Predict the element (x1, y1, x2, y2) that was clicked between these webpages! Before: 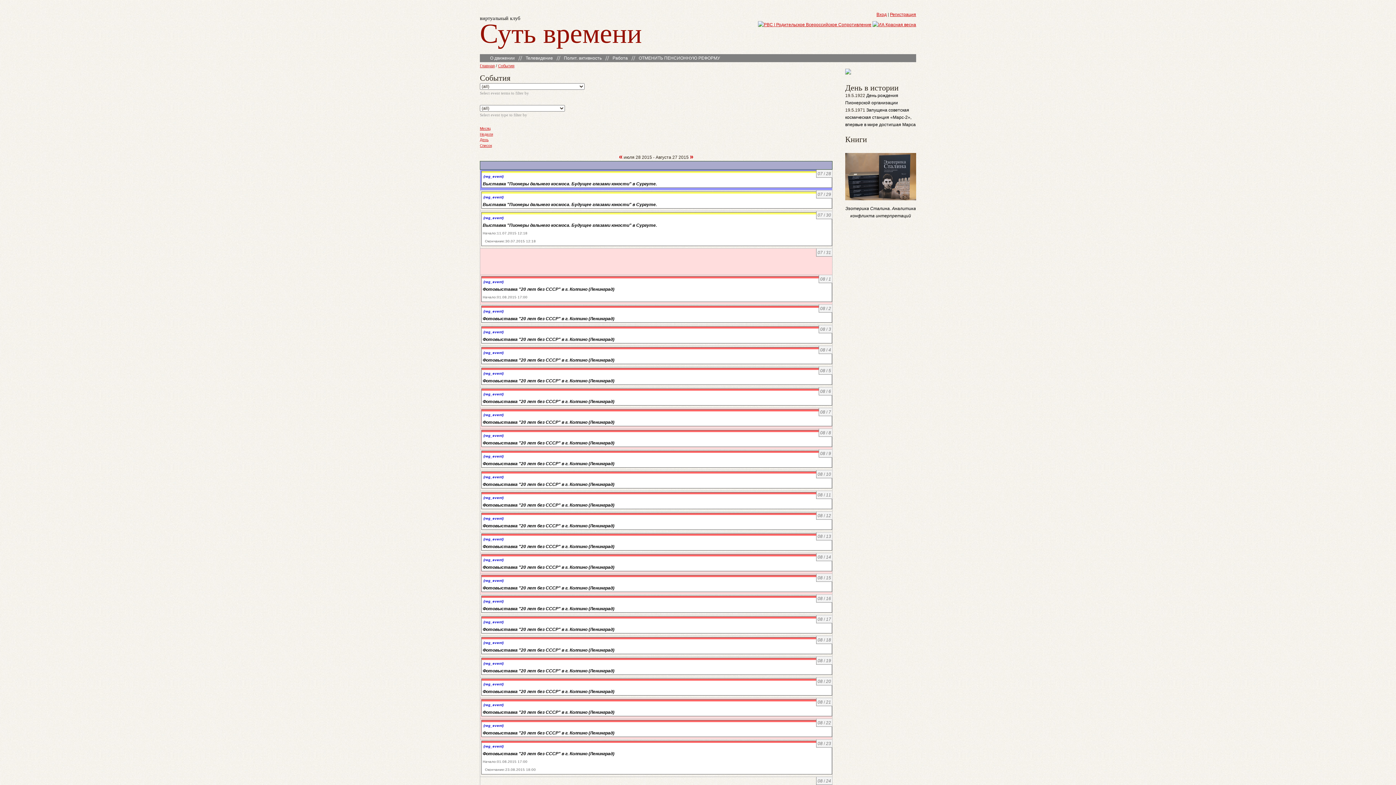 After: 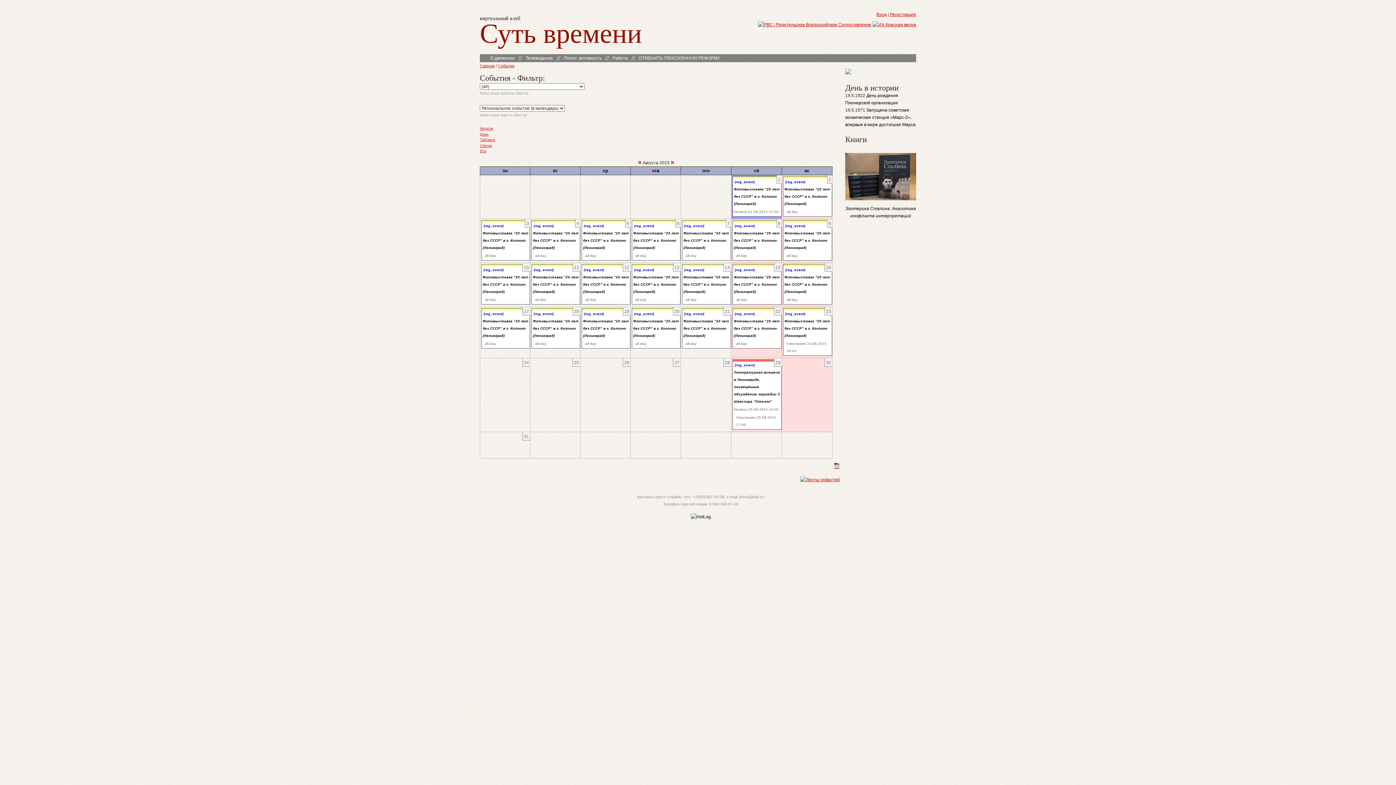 Action: label: (reg_event) bbox: (483, 744, 503, 748)